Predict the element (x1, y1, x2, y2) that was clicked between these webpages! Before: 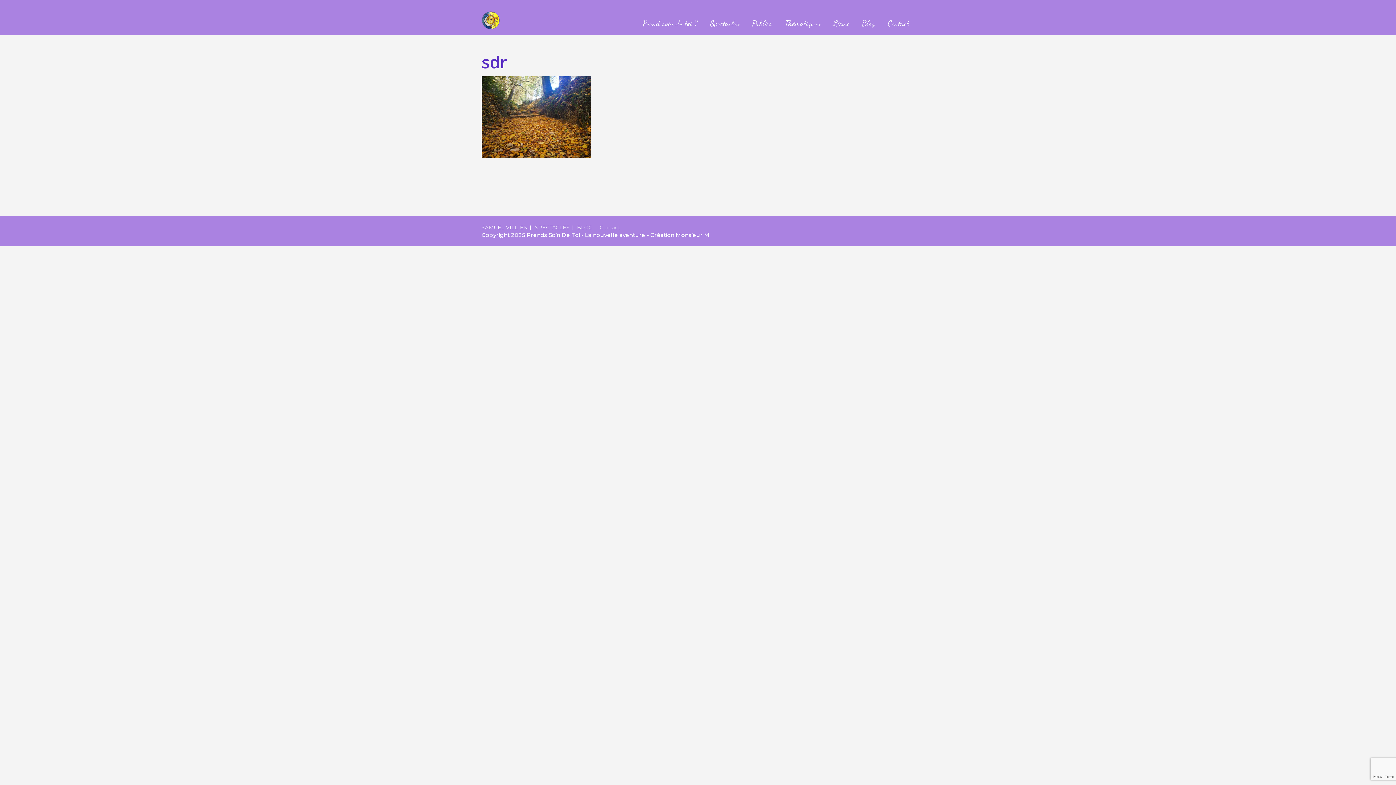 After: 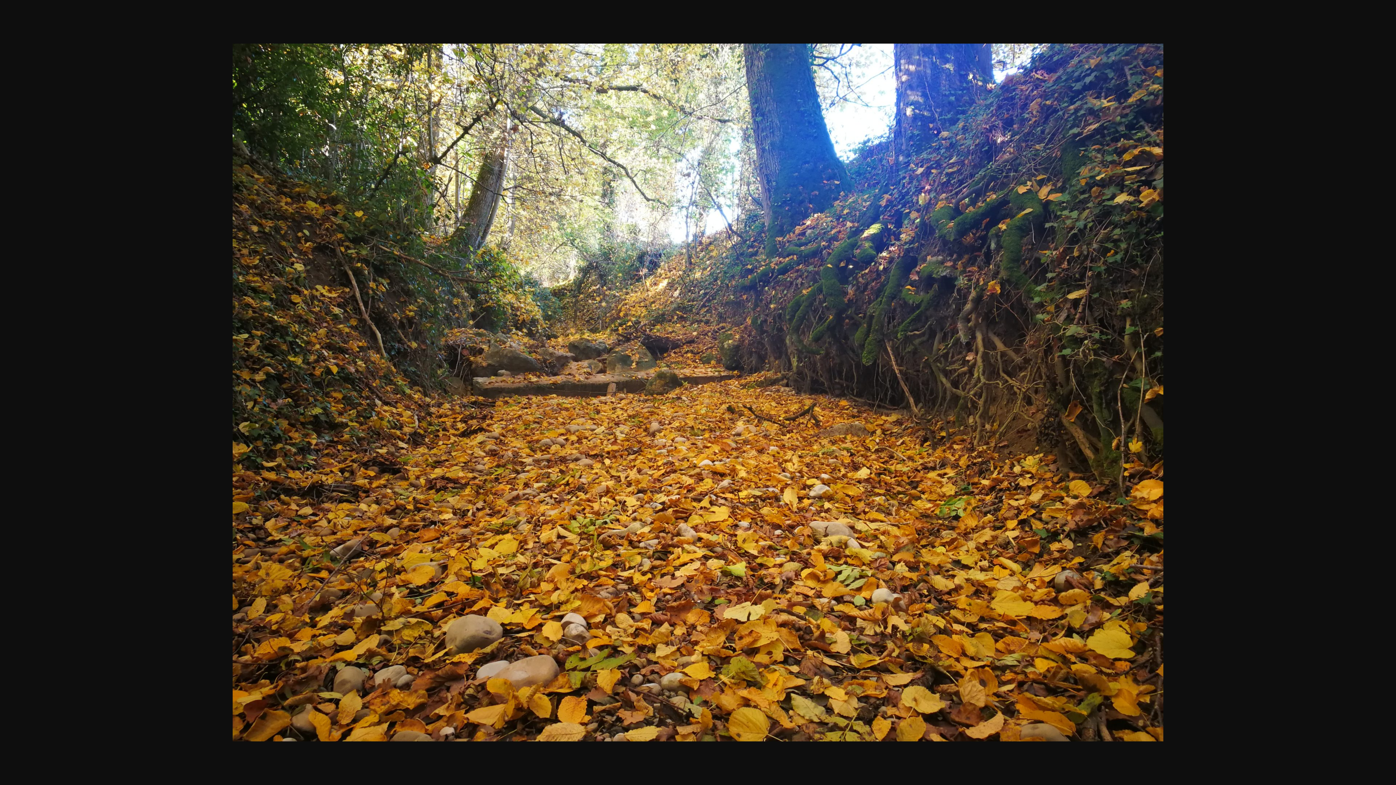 Action: bbox: (481, 152, 590, 160)